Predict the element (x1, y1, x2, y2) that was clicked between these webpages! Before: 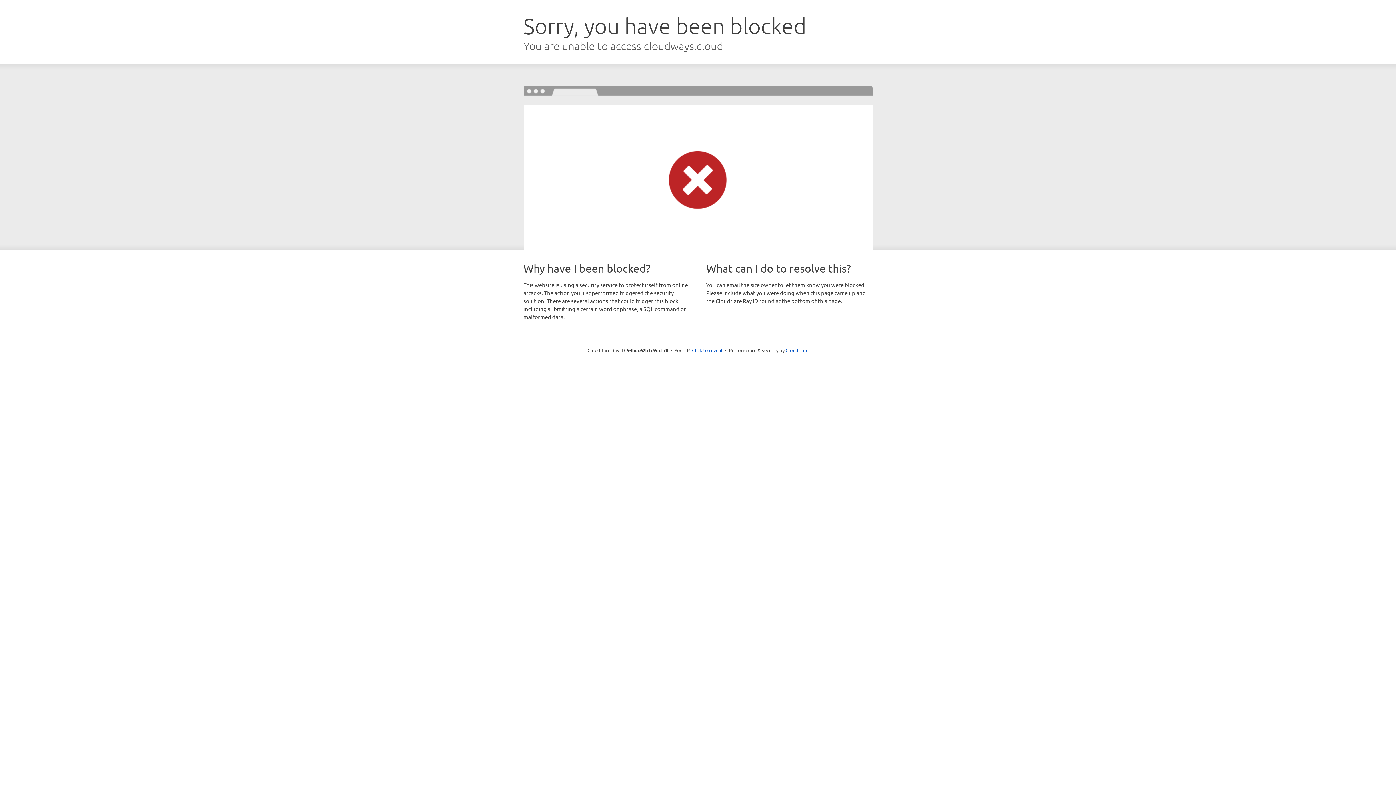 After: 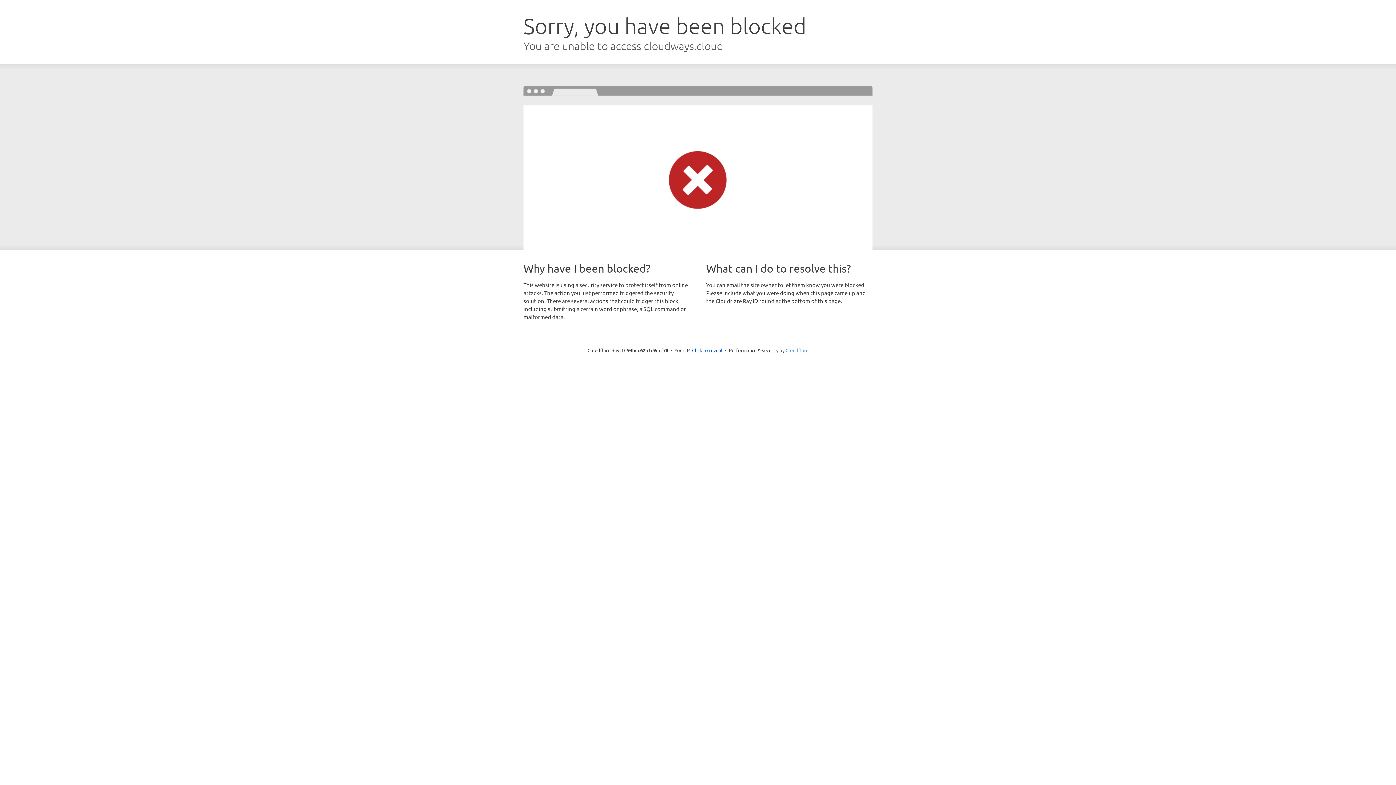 Action: label: Cloudflare bbox: (785, 347, 808, 353)